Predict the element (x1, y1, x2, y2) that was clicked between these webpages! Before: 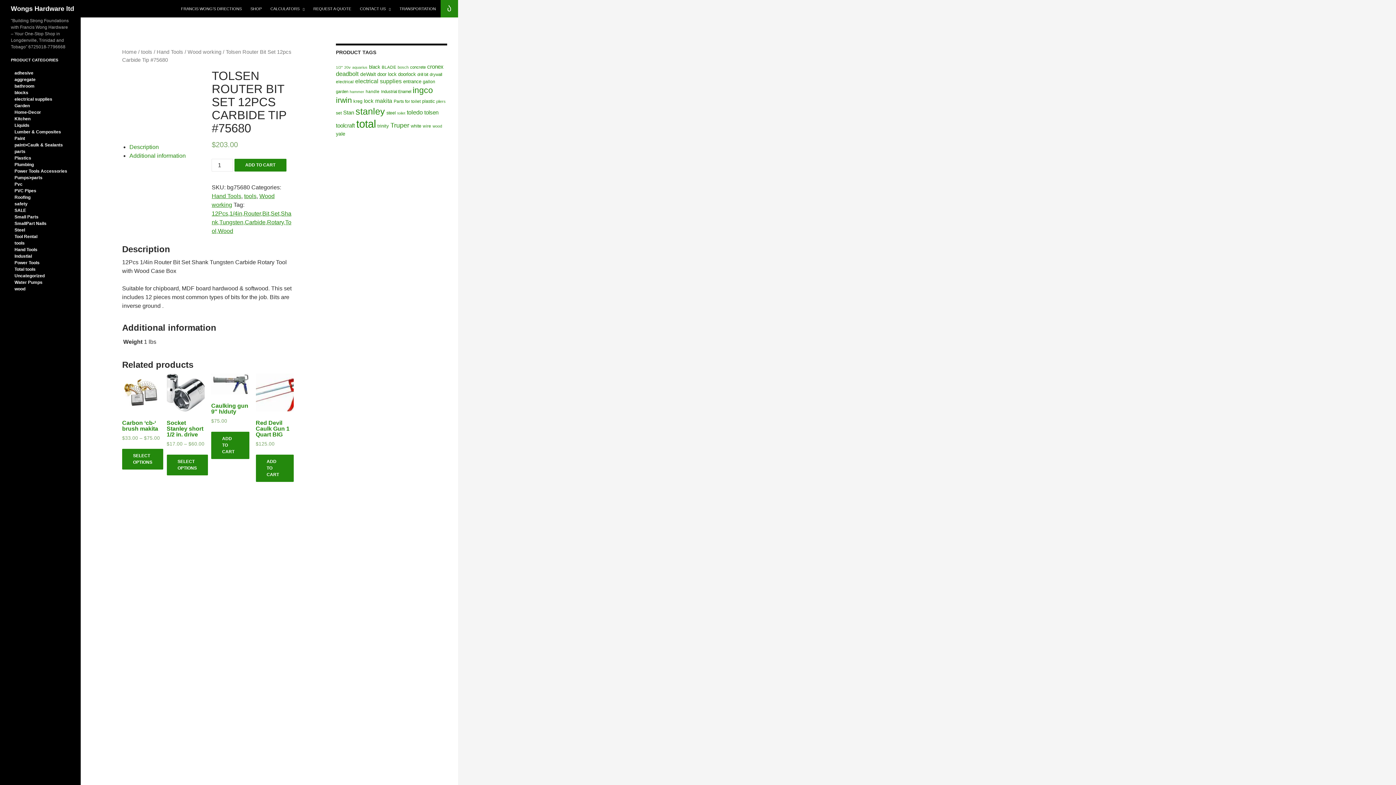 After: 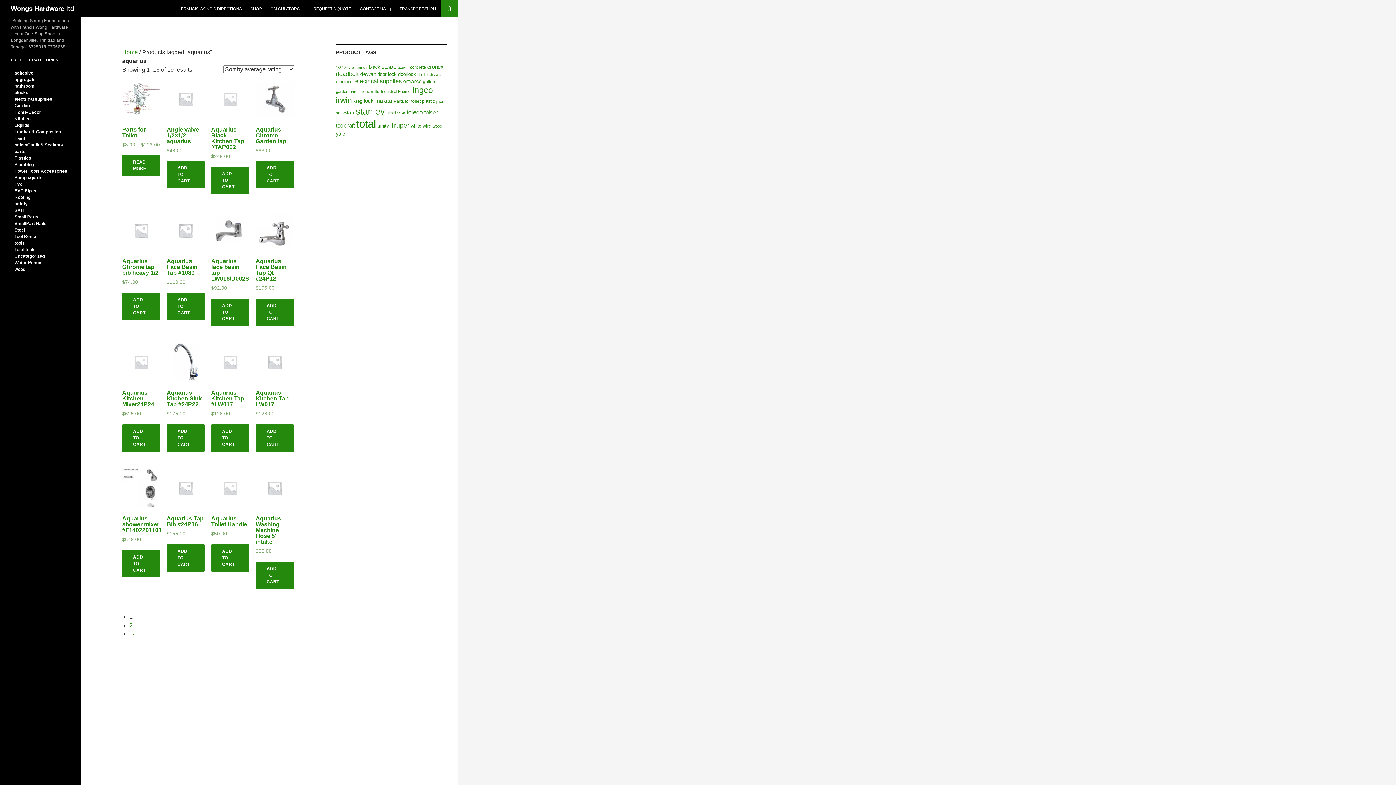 Action: bbox: (352, 65, 367, 69) label: aquarius (19 products)